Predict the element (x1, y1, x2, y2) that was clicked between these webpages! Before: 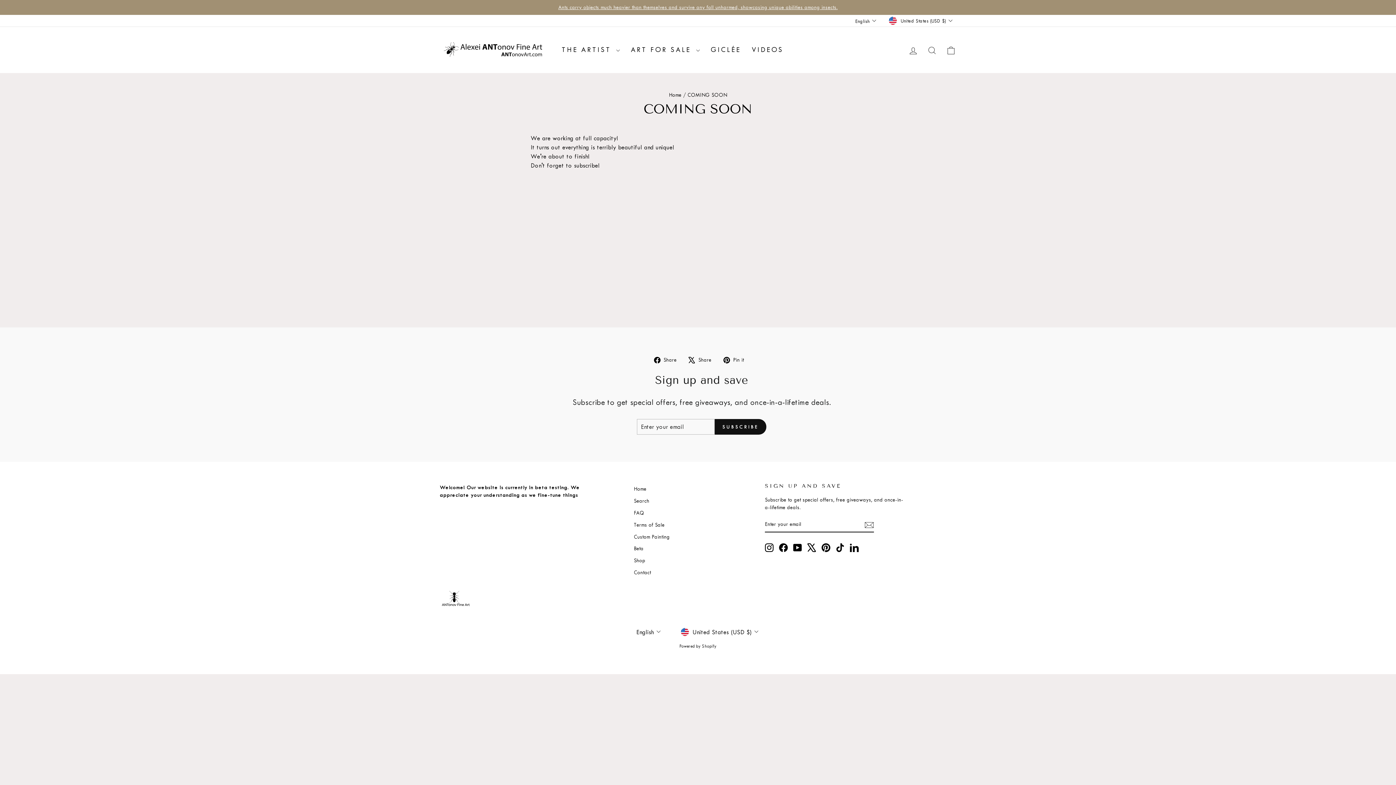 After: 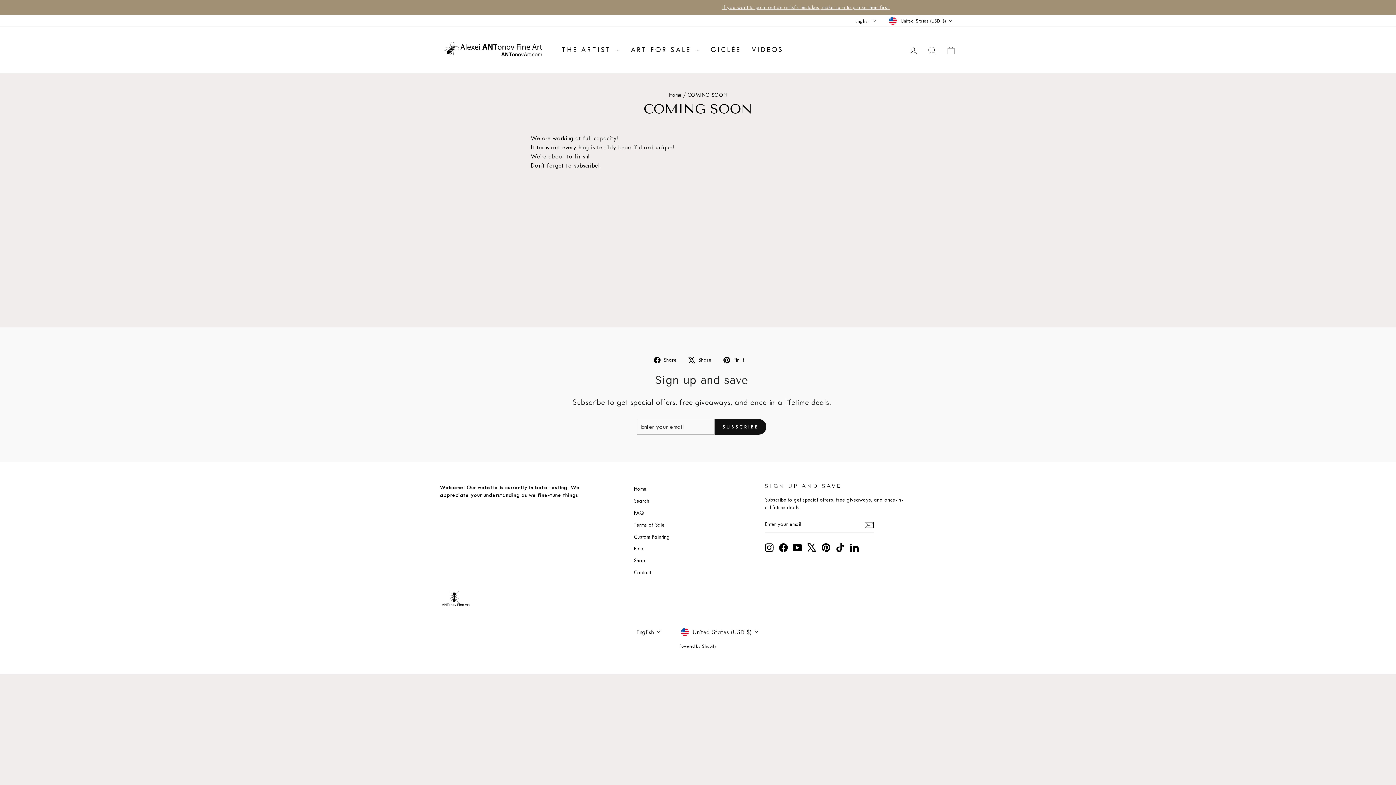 Action: label: Pinterest bbox: (821, 543, 830, 552)